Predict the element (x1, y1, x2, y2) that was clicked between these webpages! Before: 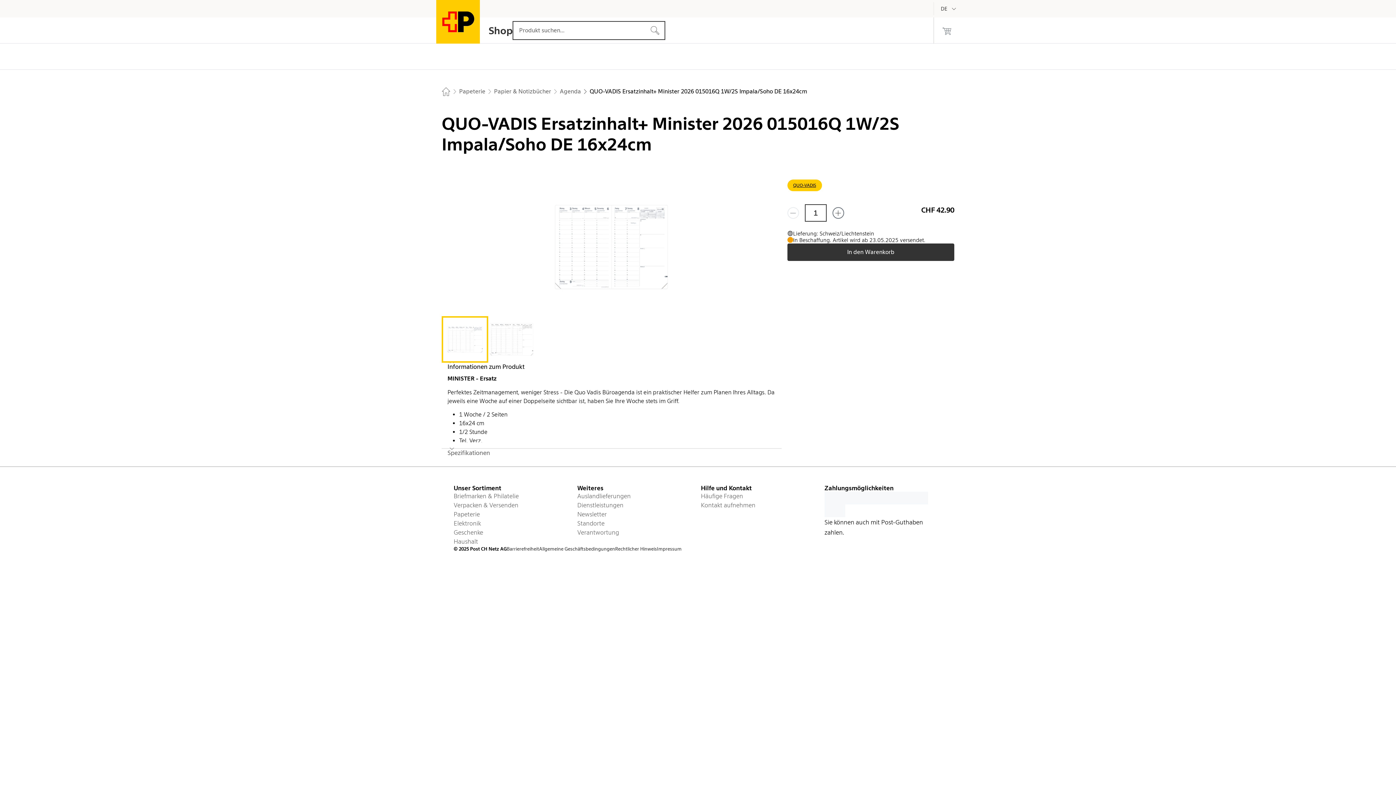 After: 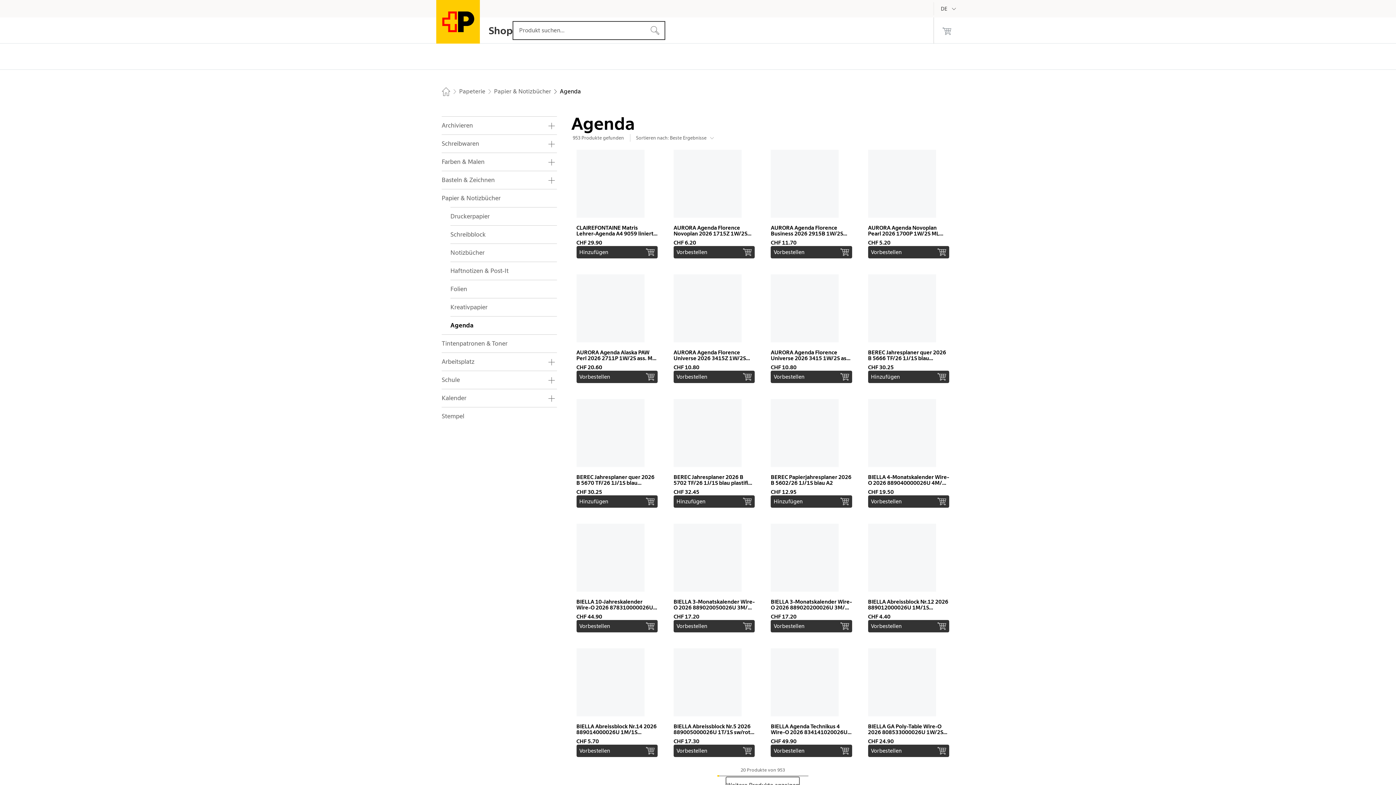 Action: bbox: (551, 87, 581, 96) label: Agenda